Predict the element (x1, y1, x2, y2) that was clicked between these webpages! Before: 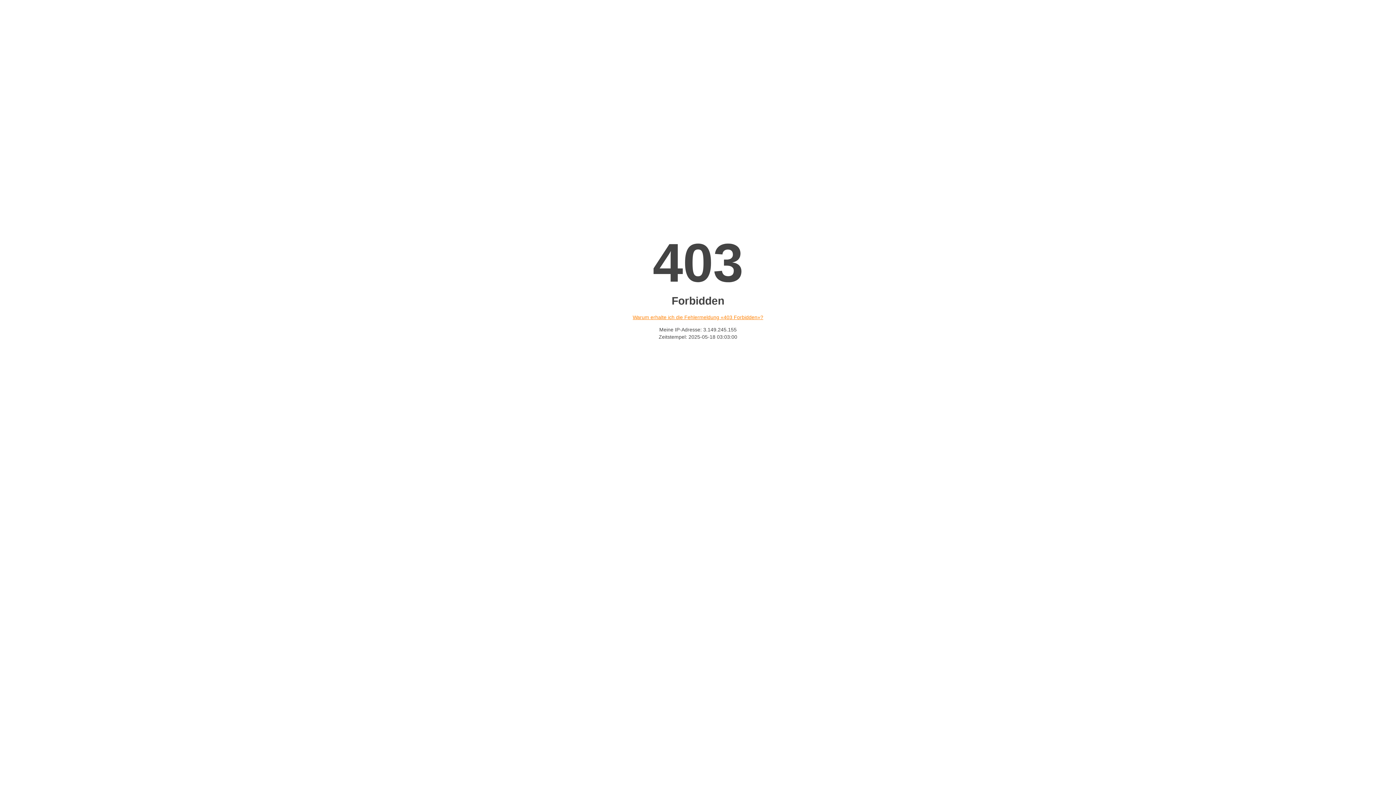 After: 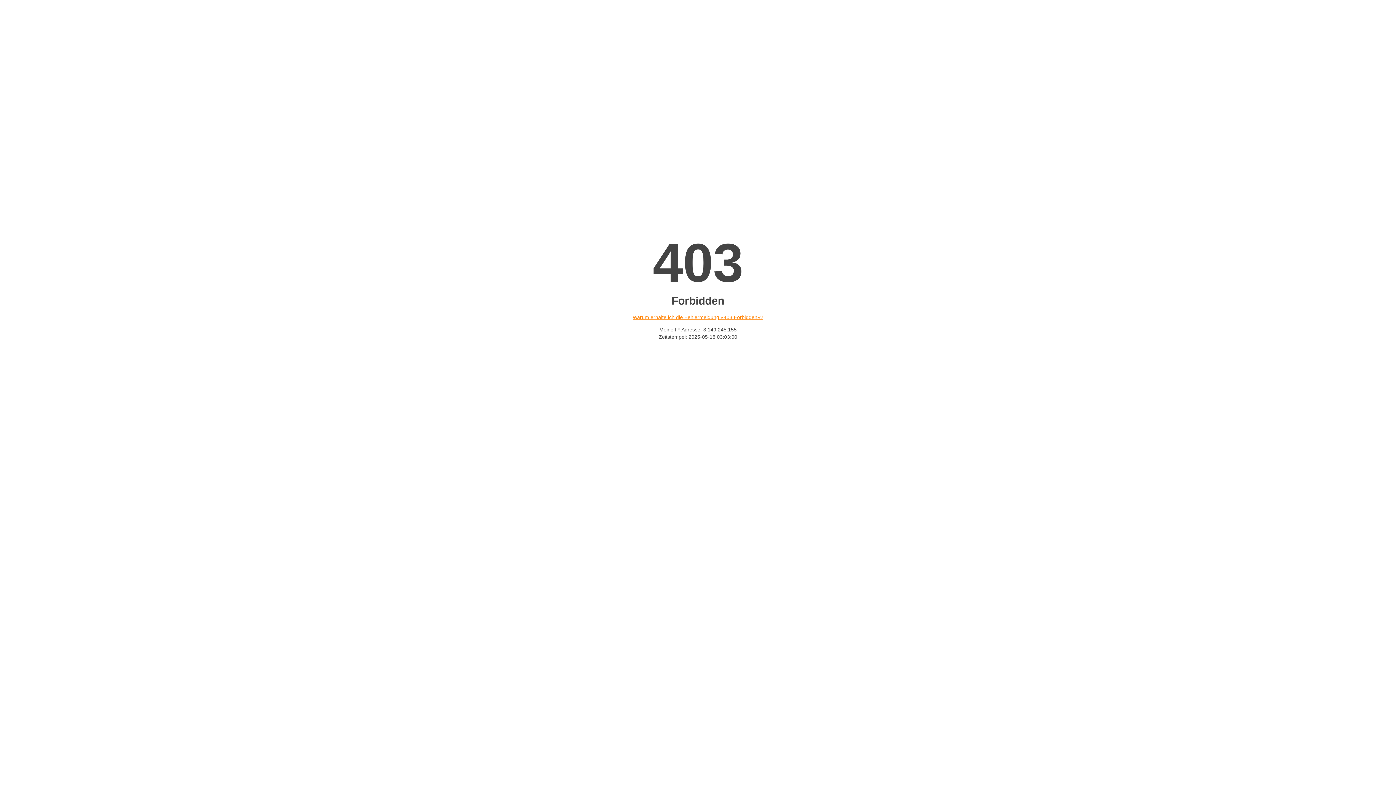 Action: label: Warum erhalte ich die Fehlermeldung «403 Forbidden»? bbox: (632, 314, 763, 320)